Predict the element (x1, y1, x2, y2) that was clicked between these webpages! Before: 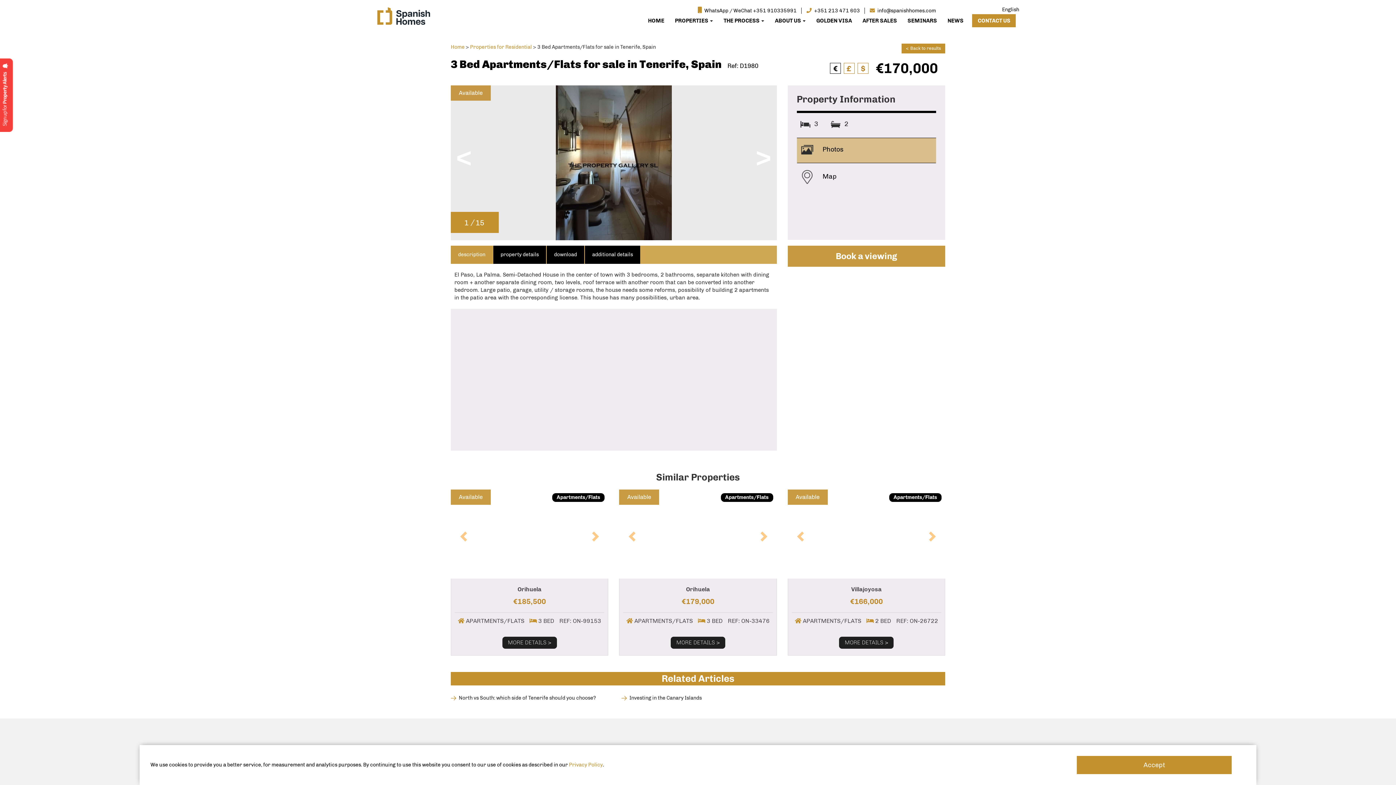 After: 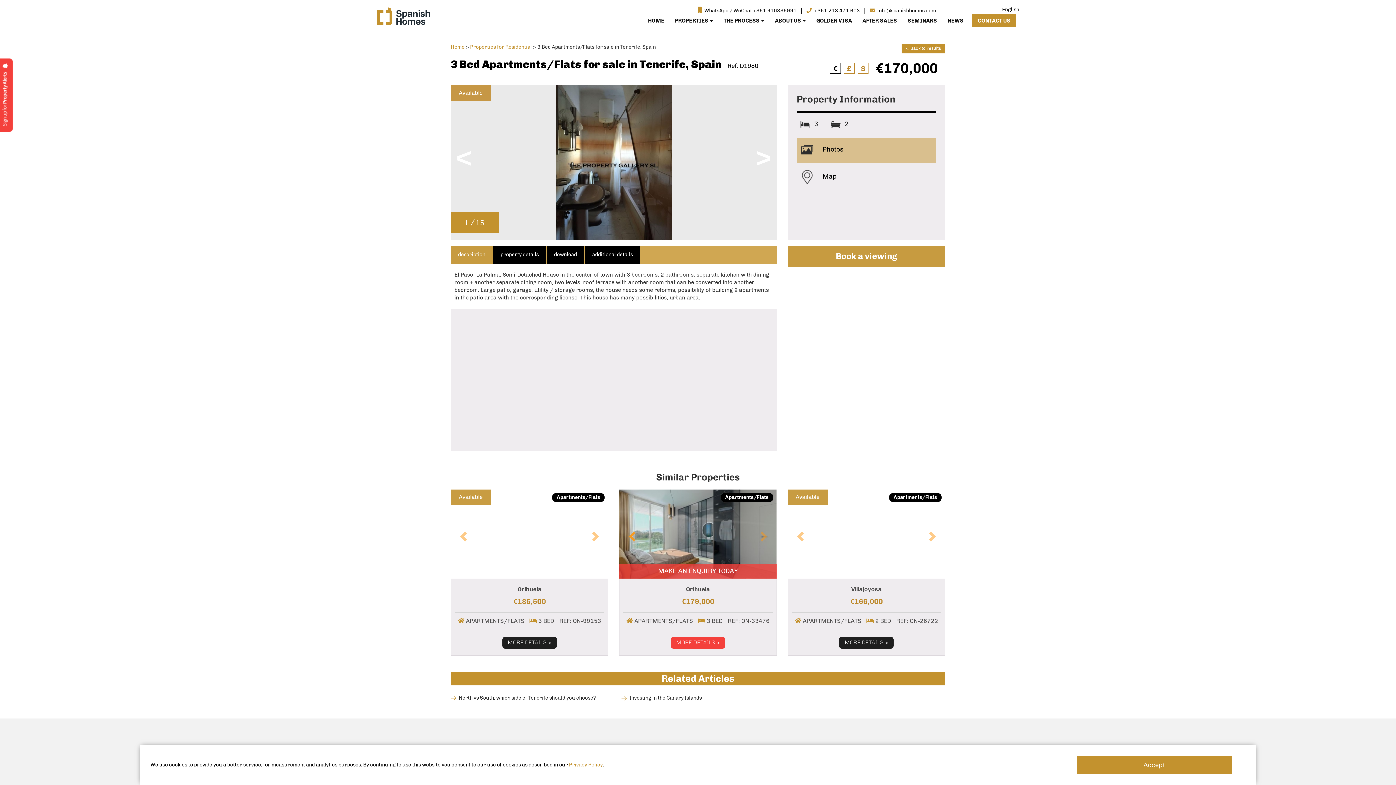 Action: label: Previous bbox: (619, 489, 643, 578)